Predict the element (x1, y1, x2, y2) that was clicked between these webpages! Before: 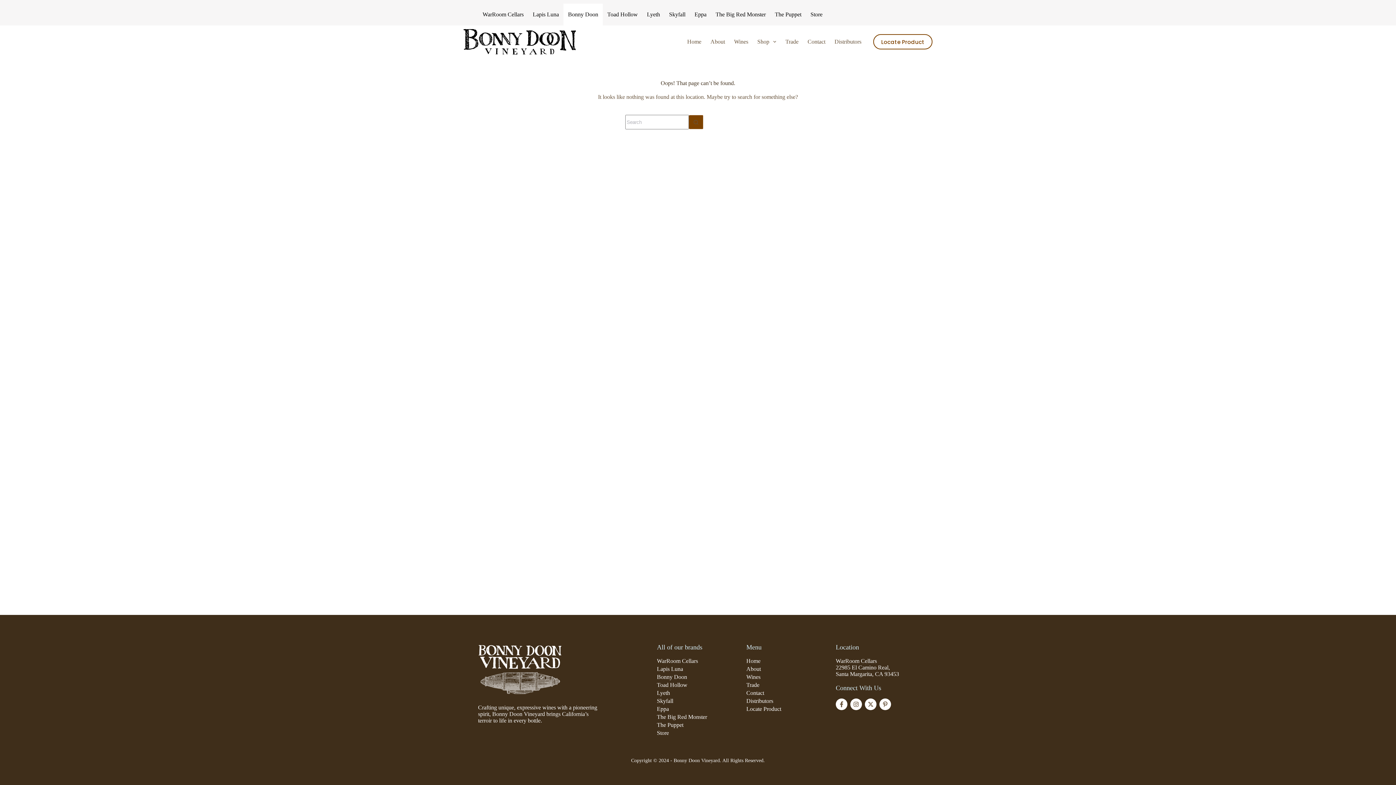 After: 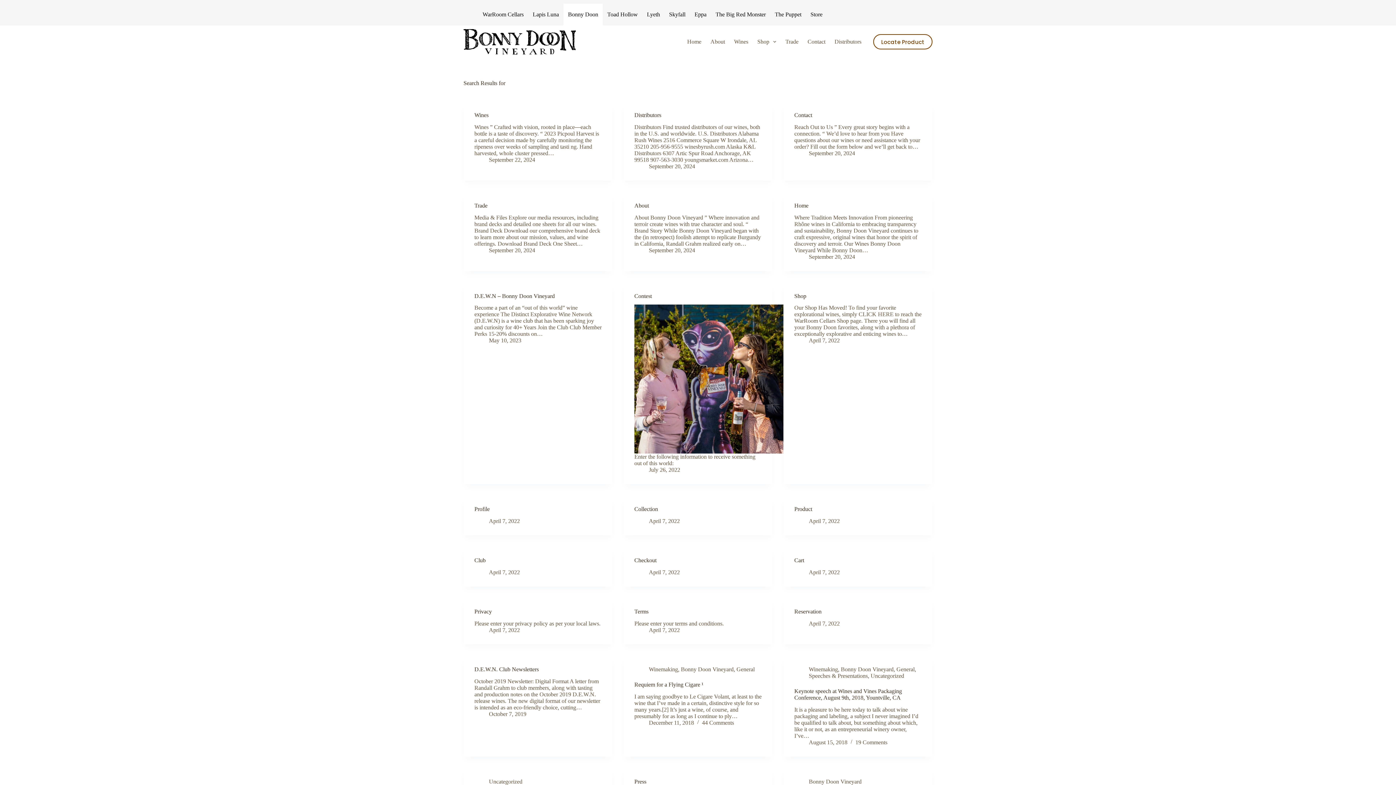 Action: label: Search button bbox: (689, 114, 703, 129)